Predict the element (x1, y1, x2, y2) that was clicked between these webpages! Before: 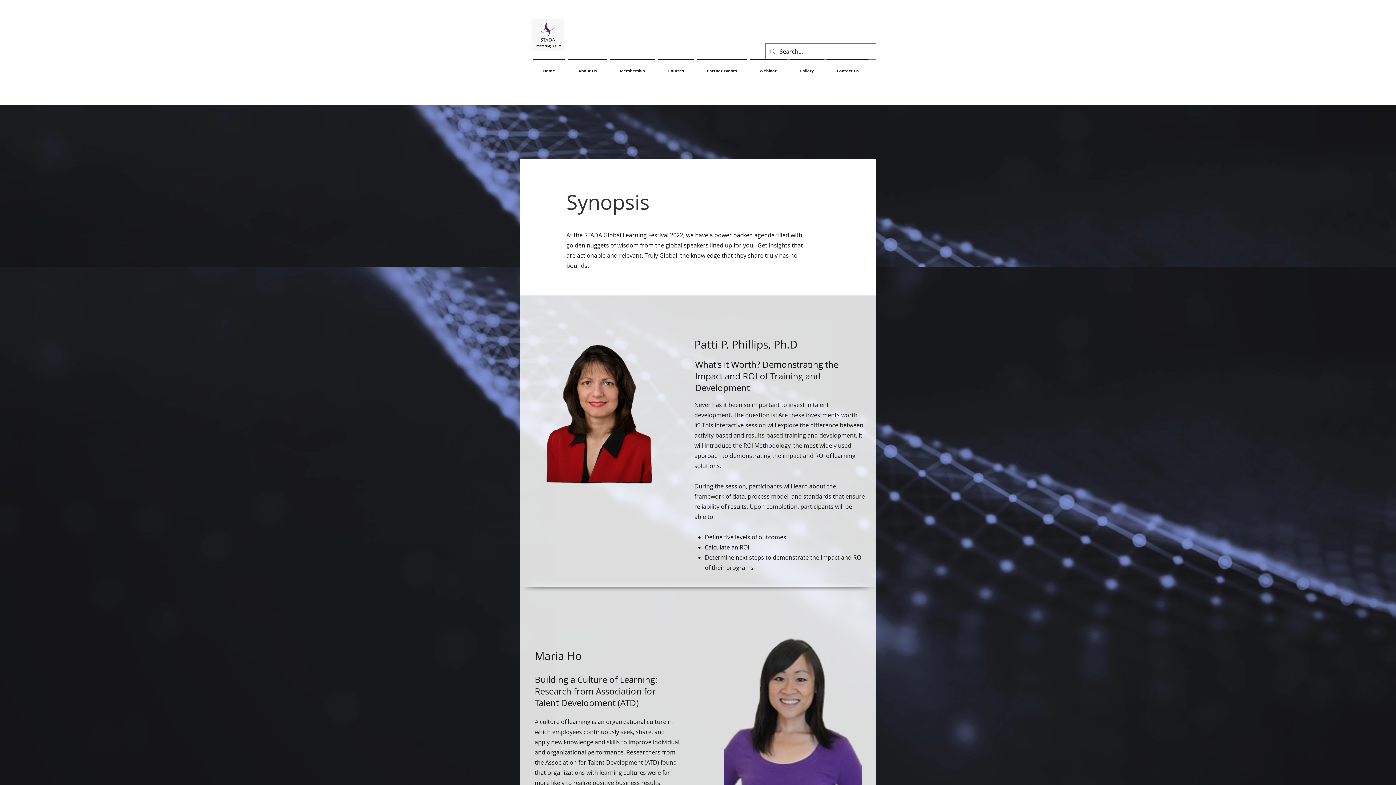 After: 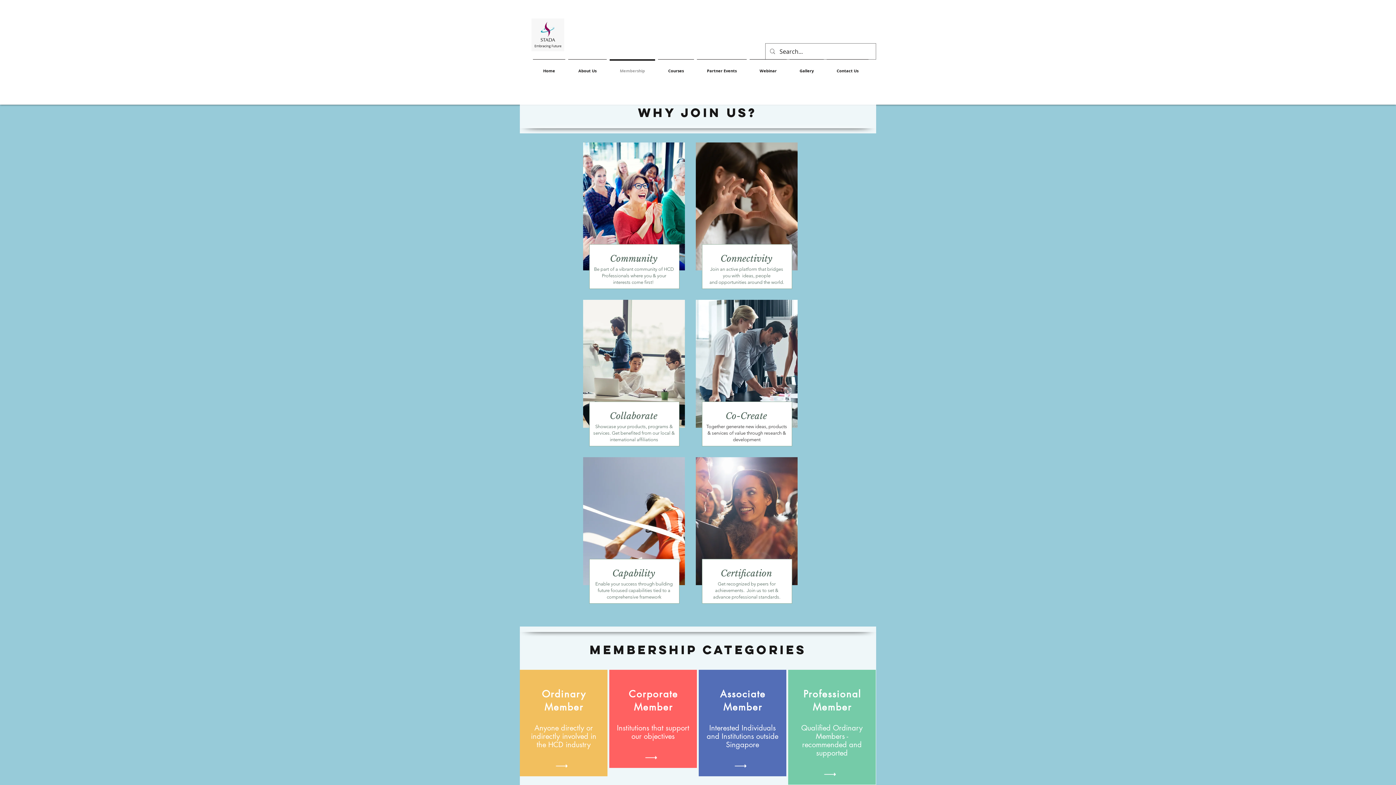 Action: bbox: (608, 59, 656, 76) label: Membership